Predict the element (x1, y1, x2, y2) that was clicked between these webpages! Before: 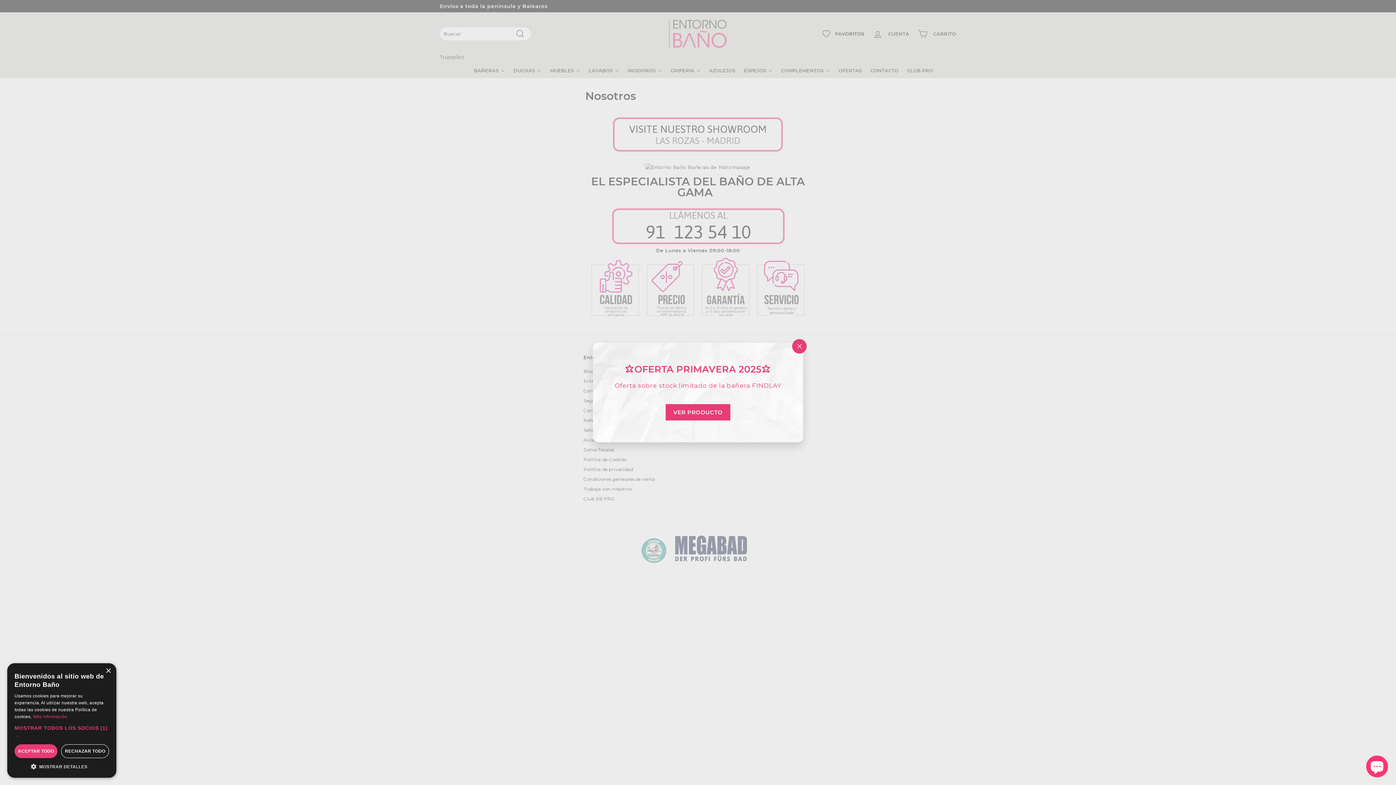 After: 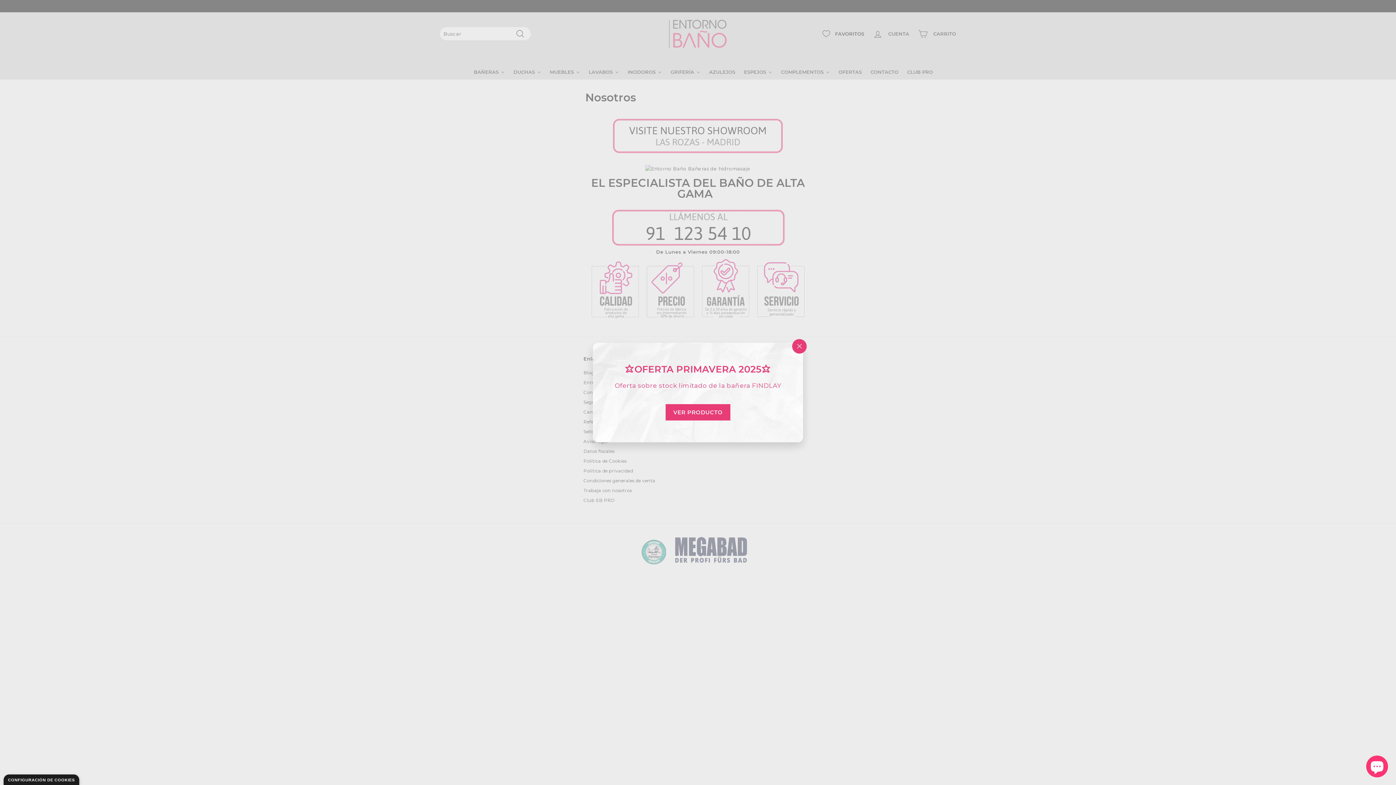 Action: label: ACEPTAR TODO bbox: (14, 744, 57, 758)